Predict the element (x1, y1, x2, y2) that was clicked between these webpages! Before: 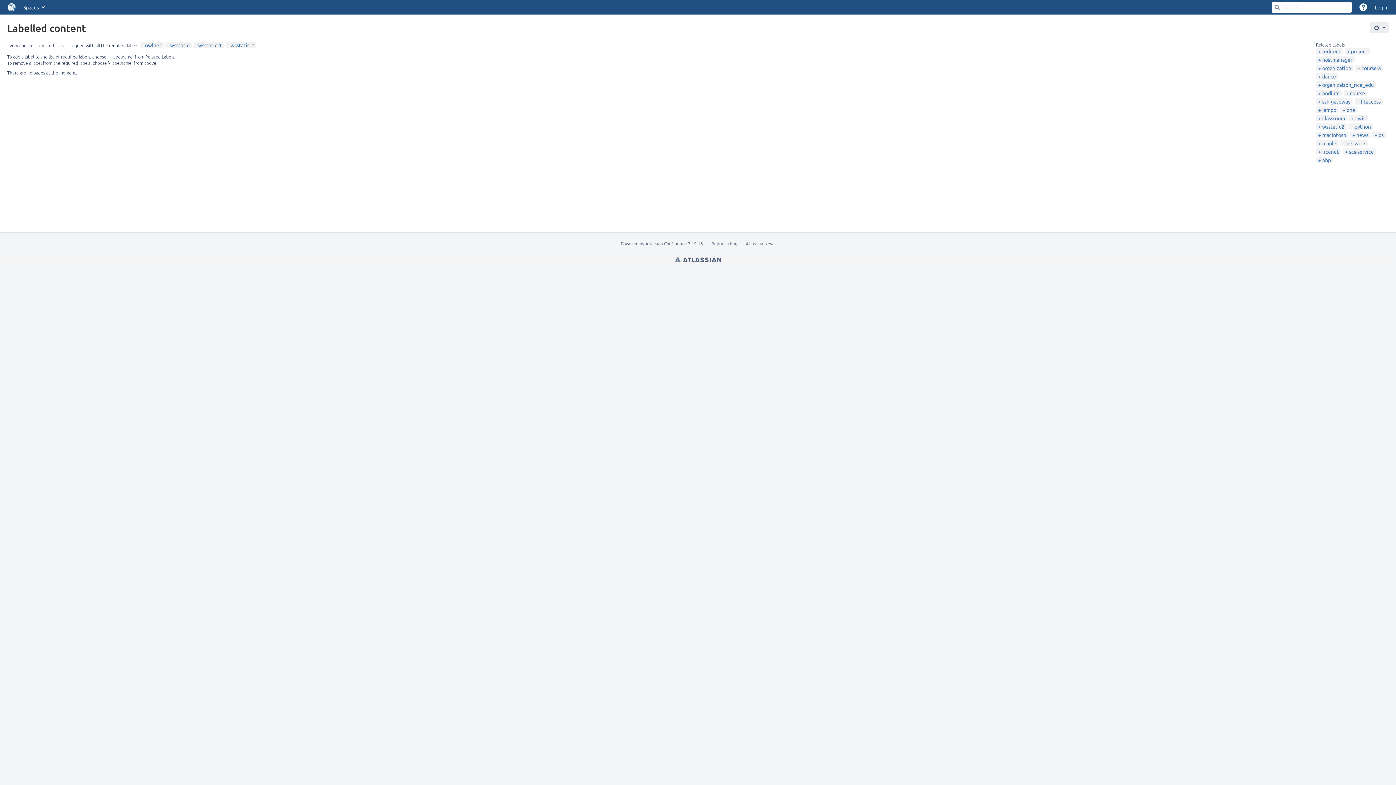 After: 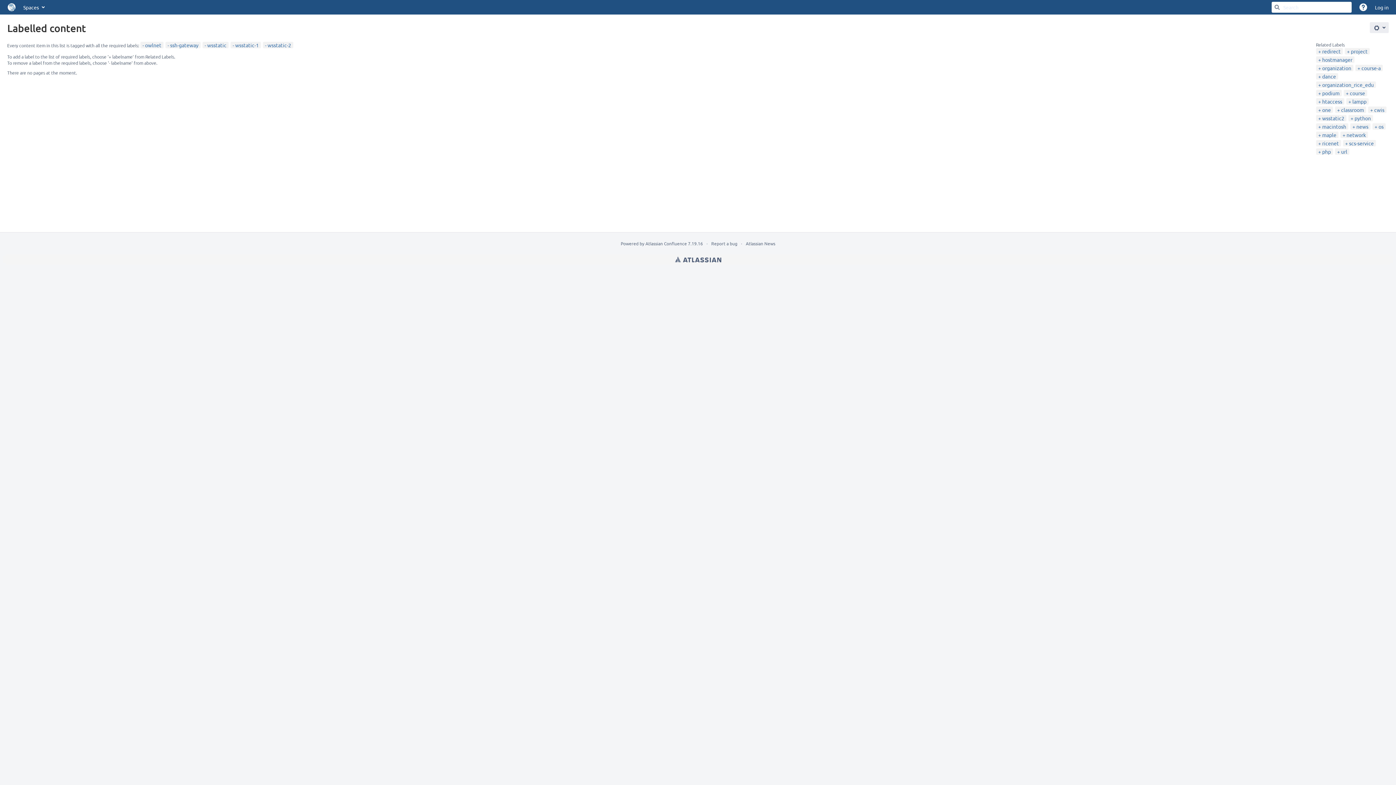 Action: label: ssh-gateway bbox: (1318, 98, 1350, 104)